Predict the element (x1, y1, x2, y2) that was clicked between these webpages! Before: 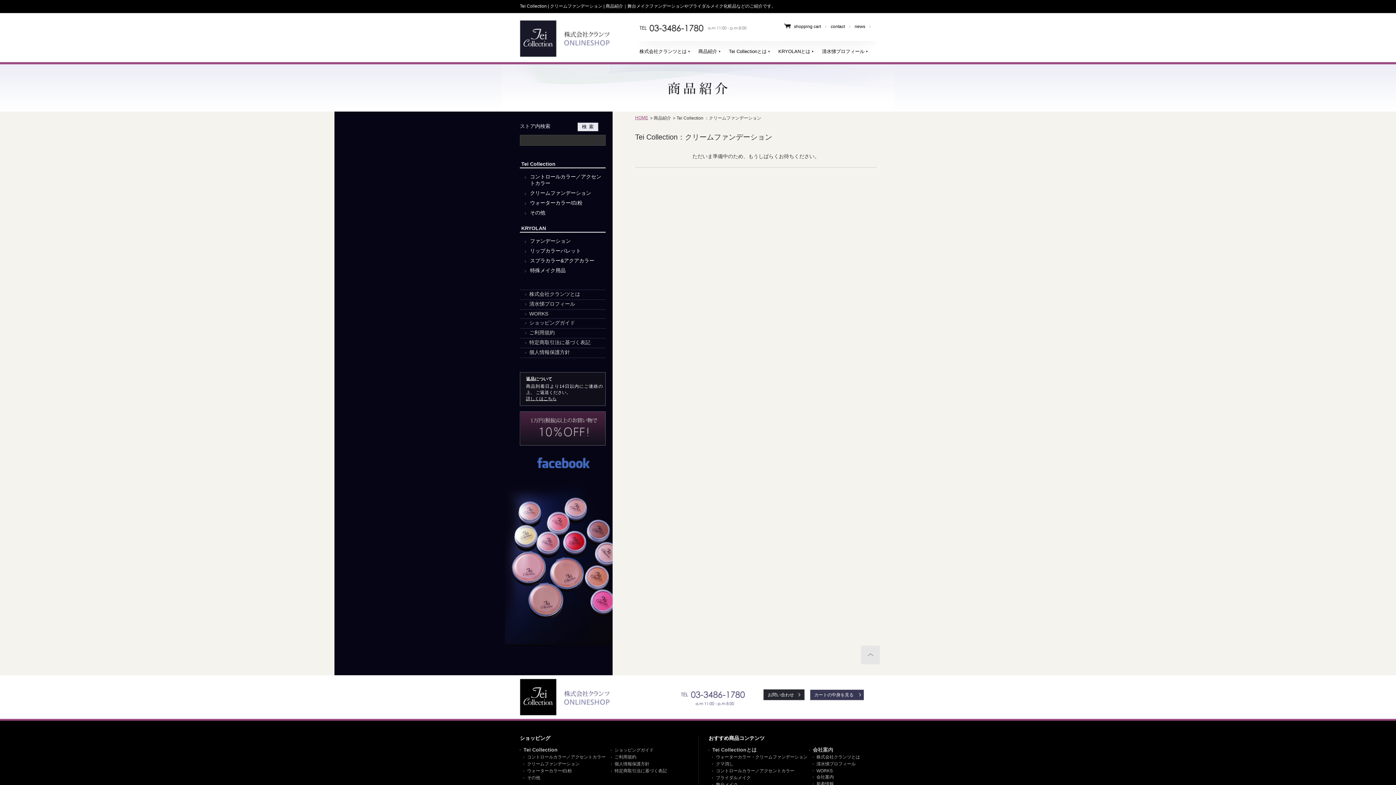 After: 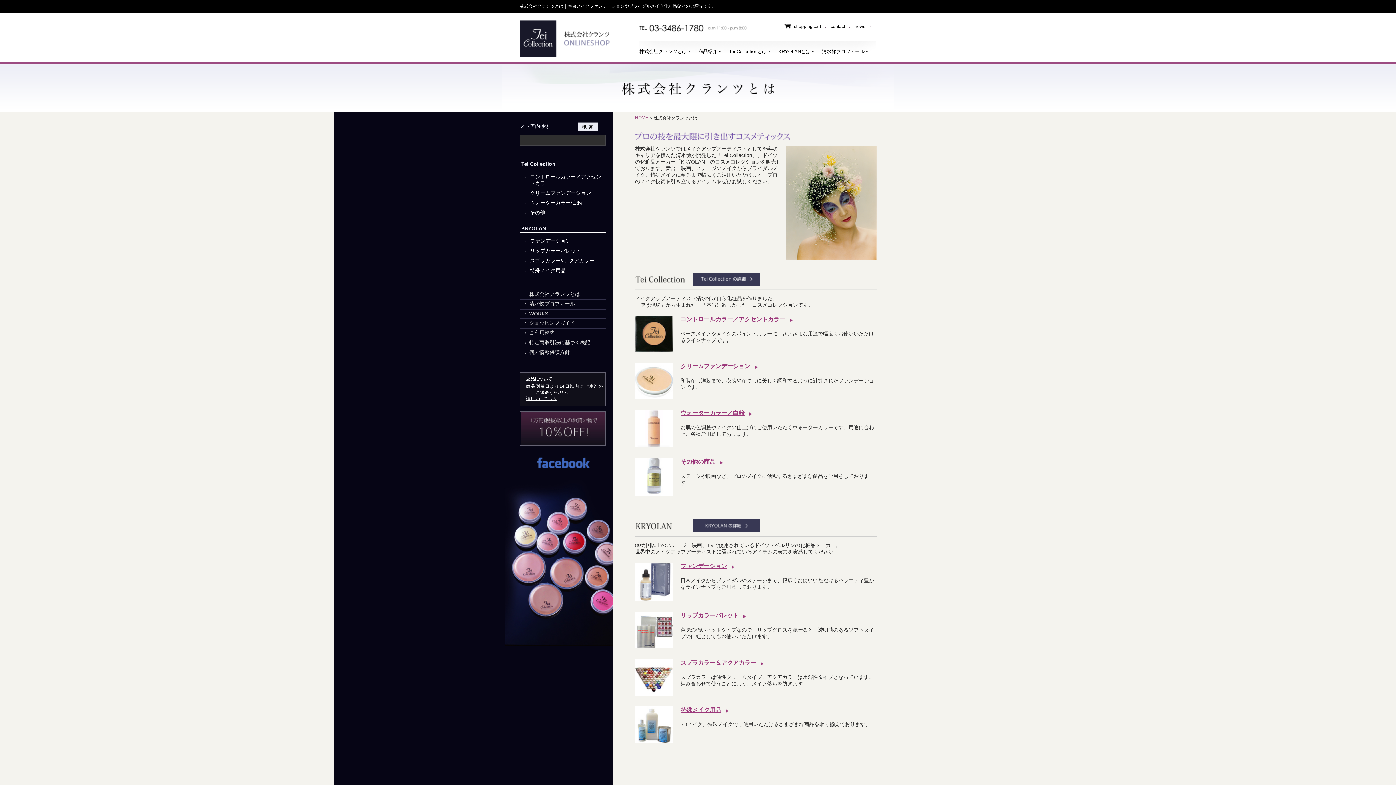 Action: bbox: (816, 754, 860, 760) label: 株式会社クランツとは